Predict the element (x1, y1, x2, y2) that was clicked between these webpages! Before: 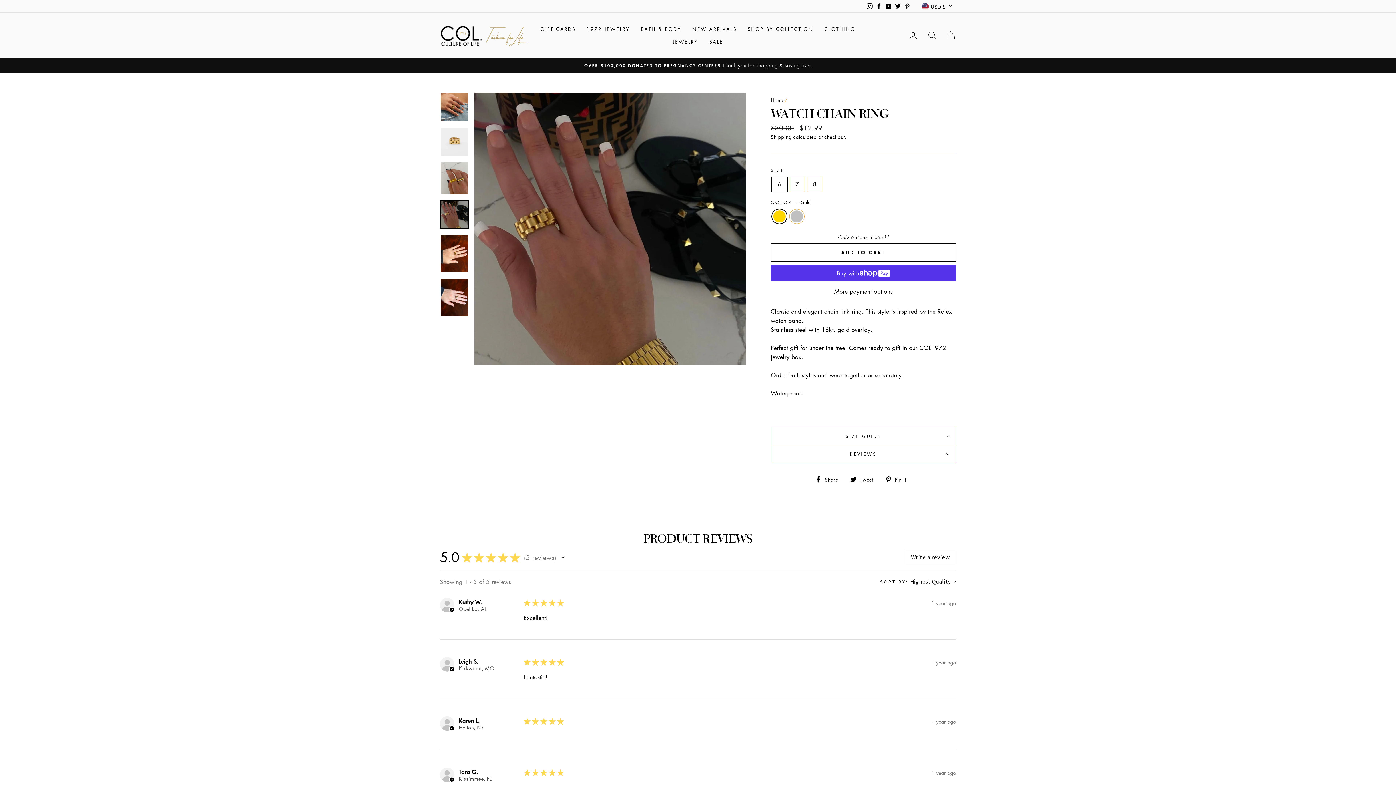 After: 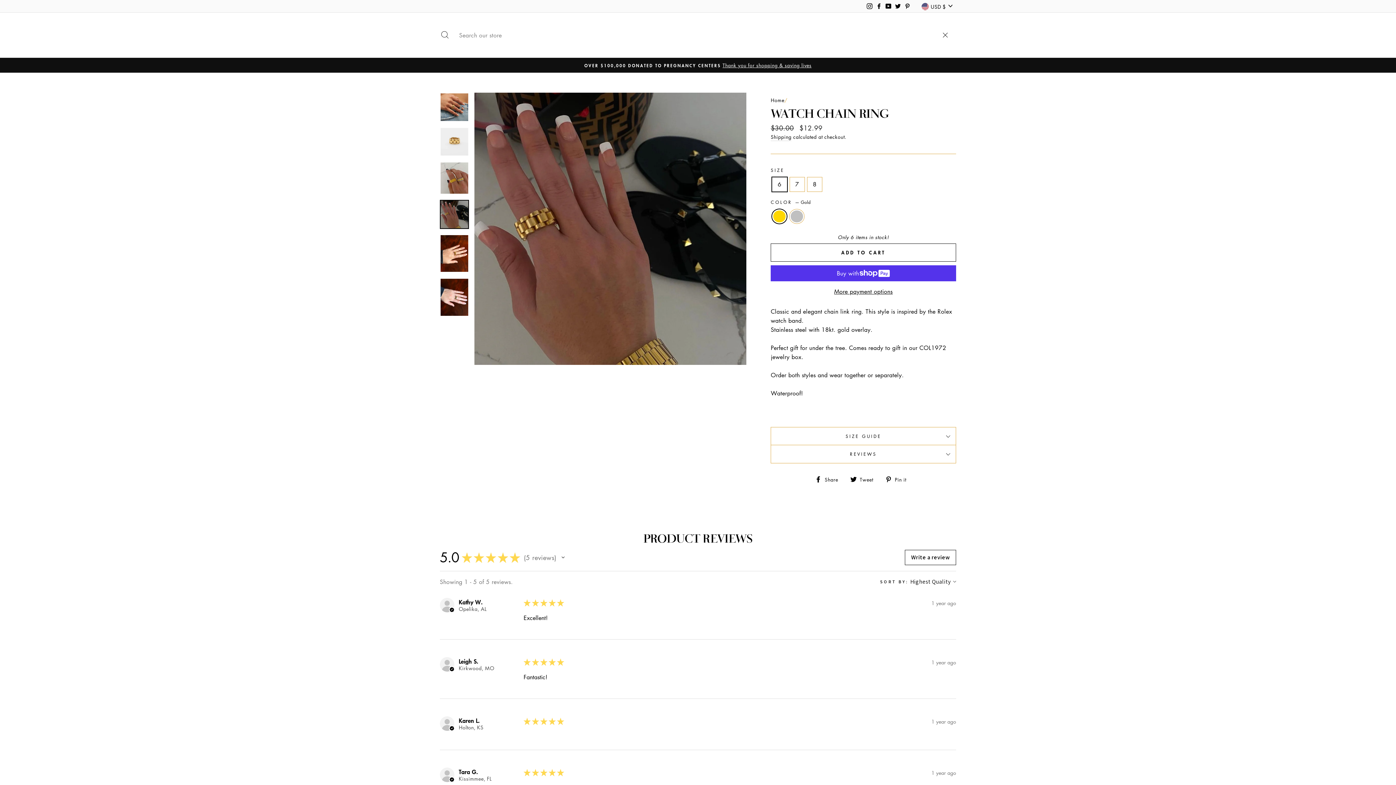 Action: bbox: (922, 27, 941, 43) label: SEARCH